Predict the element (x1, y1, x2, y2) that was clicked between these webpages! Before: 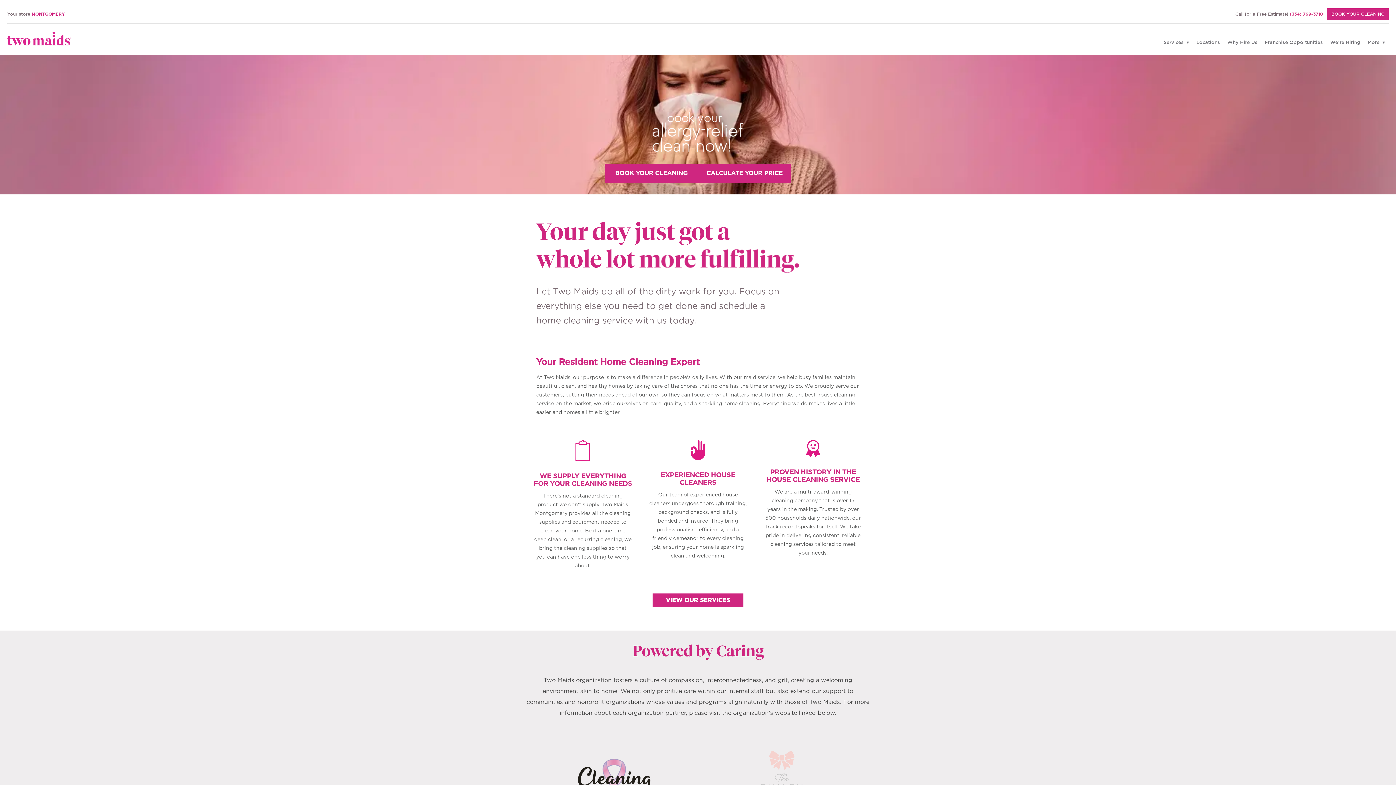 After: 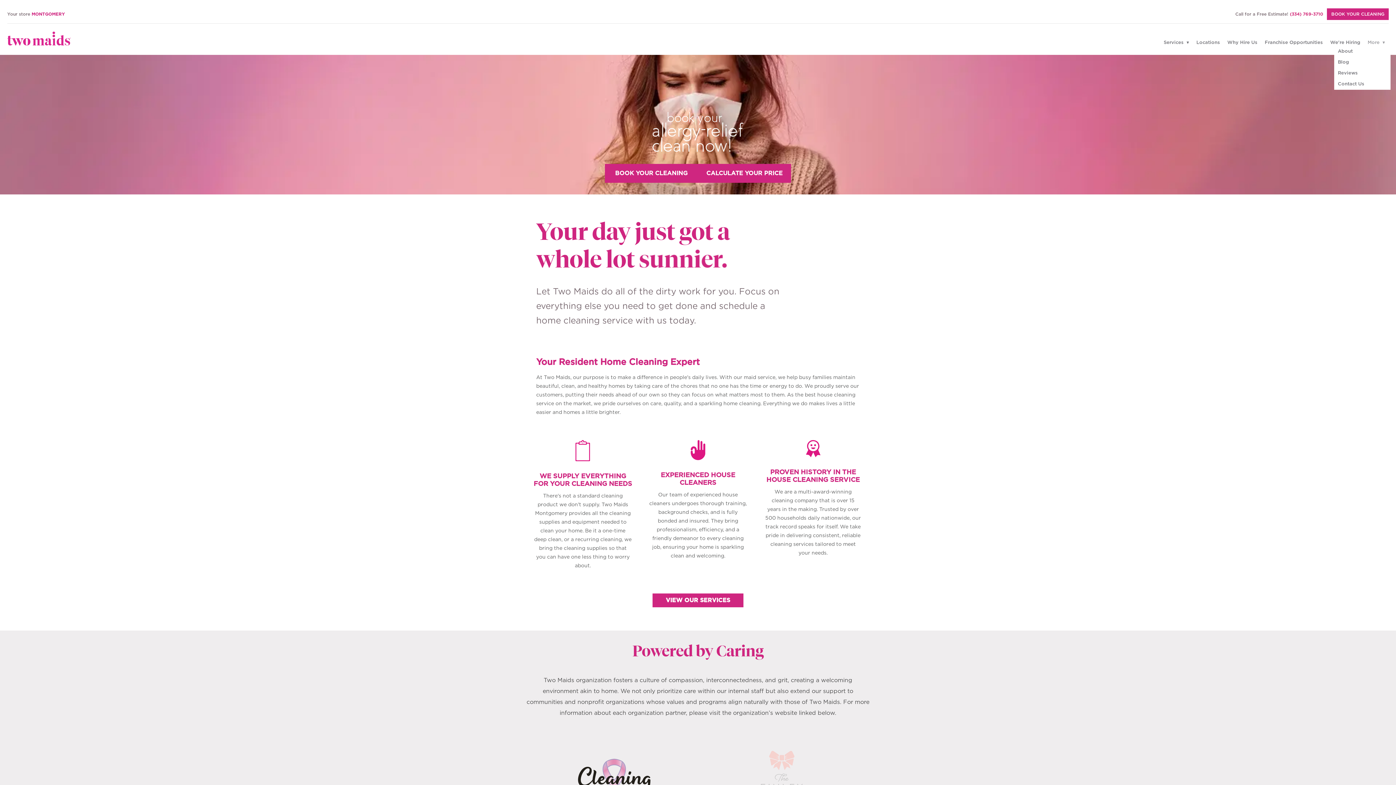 Action: bbox: (1364, 39, 1389, 46) label: More